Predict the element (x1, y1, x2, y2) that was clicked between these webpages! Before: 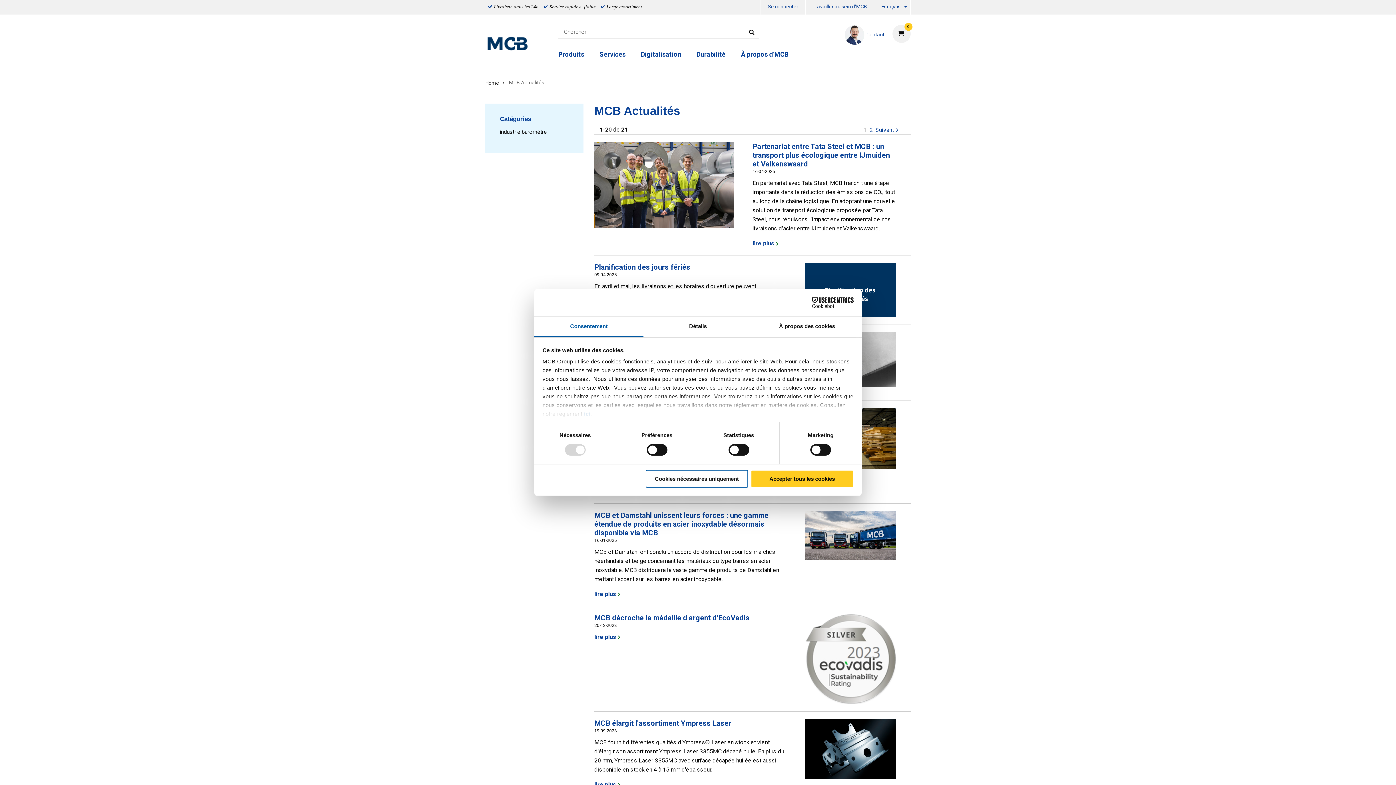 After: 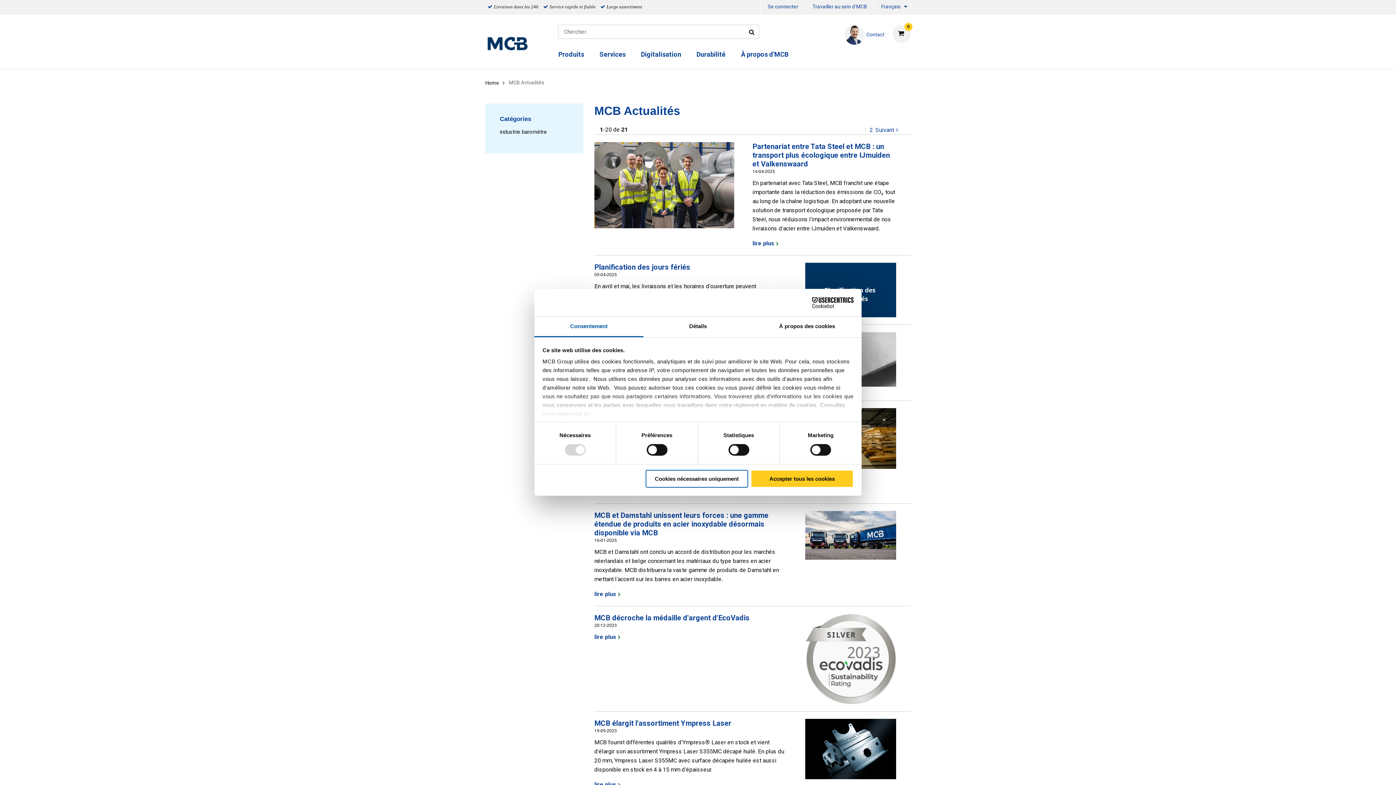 Action: bbox: (534, 316, 643, 337) label: Consentement